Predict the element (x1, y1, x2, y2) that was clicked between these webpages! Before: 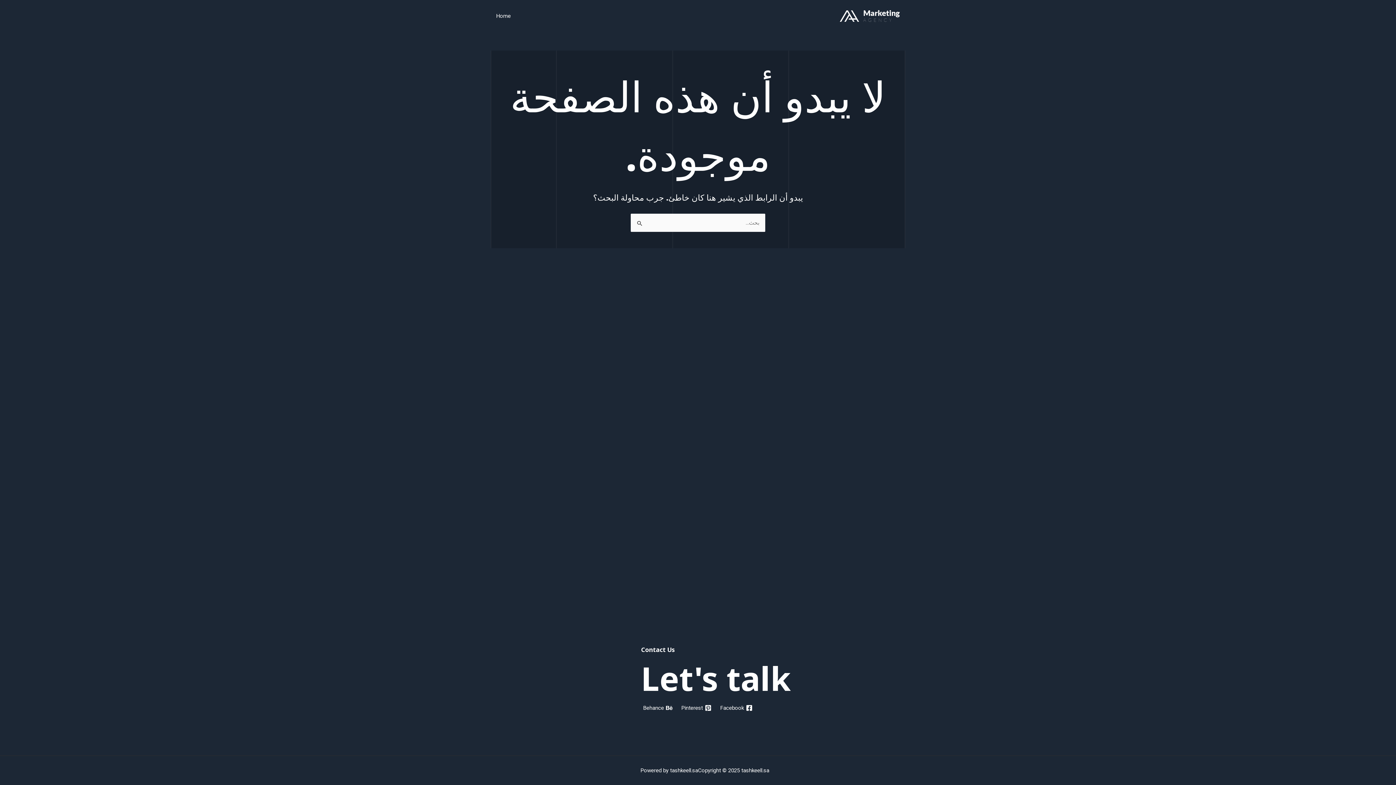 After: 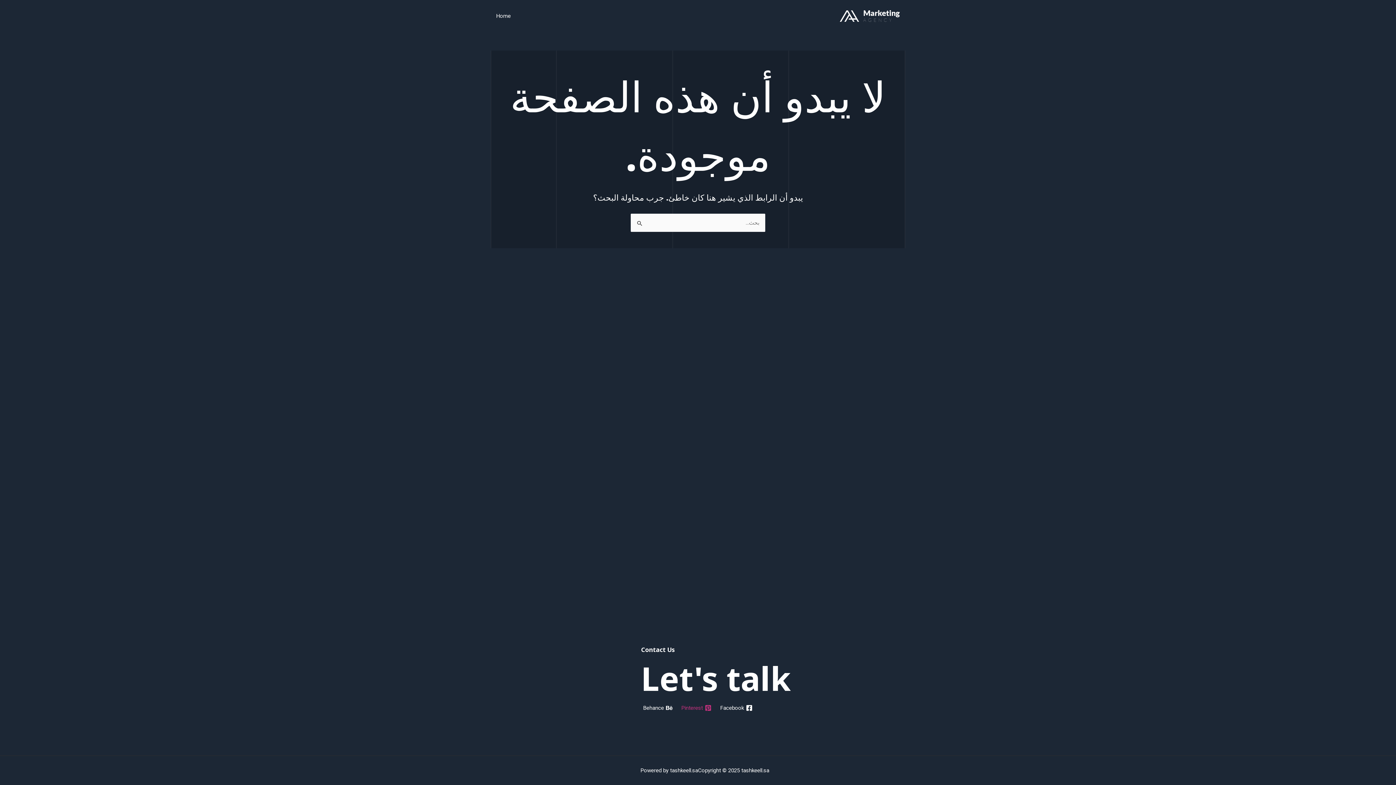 Action: label: Pinterest bbox: (679, 705, 713, 711)